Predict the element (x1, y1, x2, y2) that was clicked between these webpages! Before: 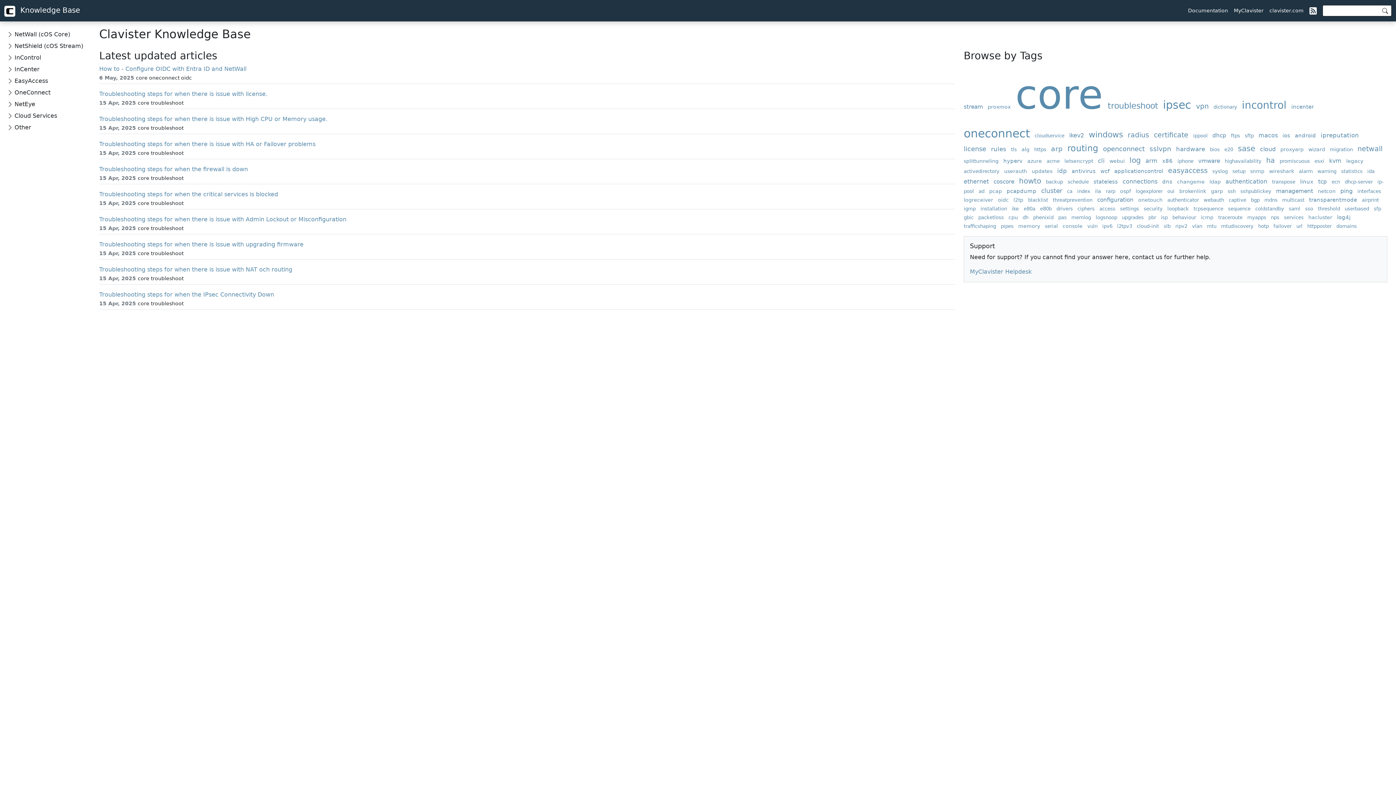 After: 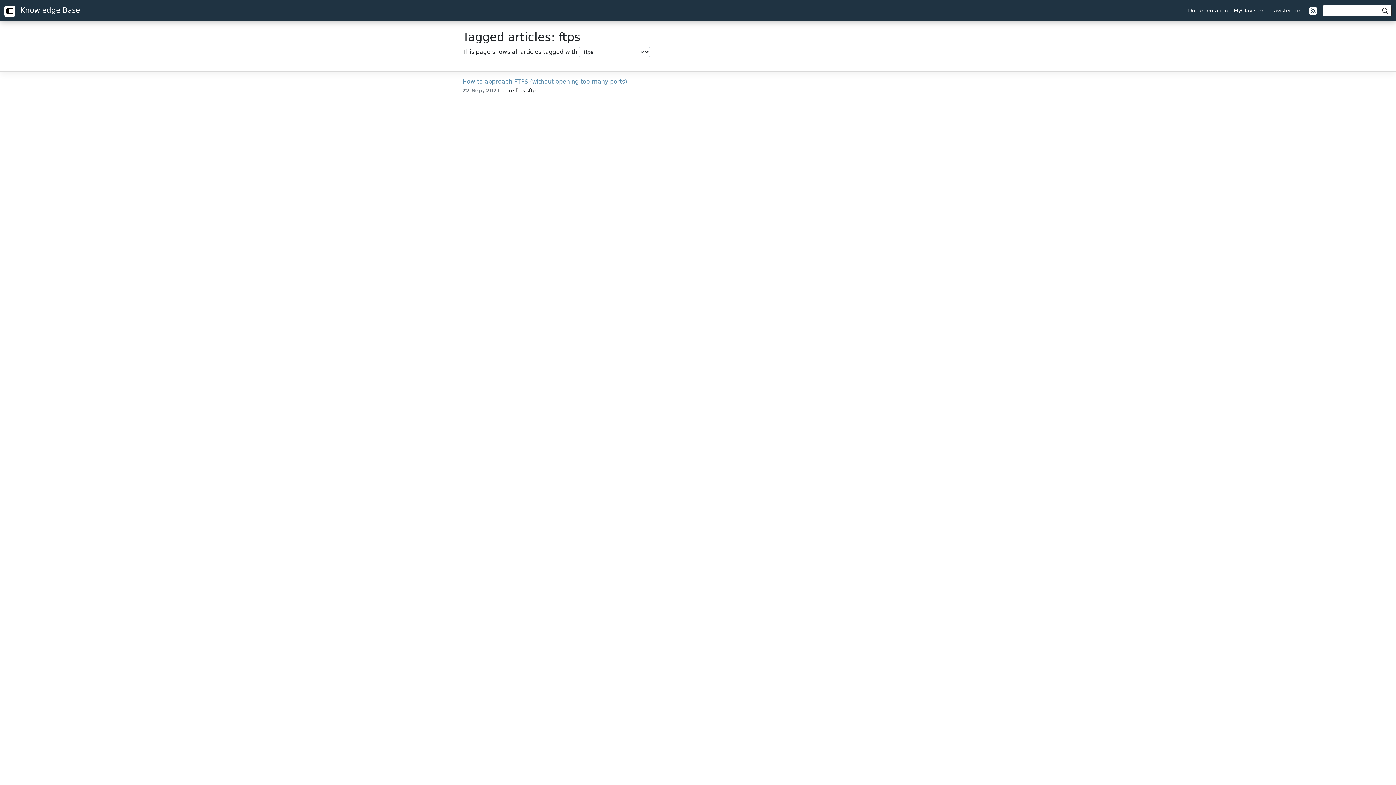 Action: label: ftps bbox: (1231, 133, 1243, 138)